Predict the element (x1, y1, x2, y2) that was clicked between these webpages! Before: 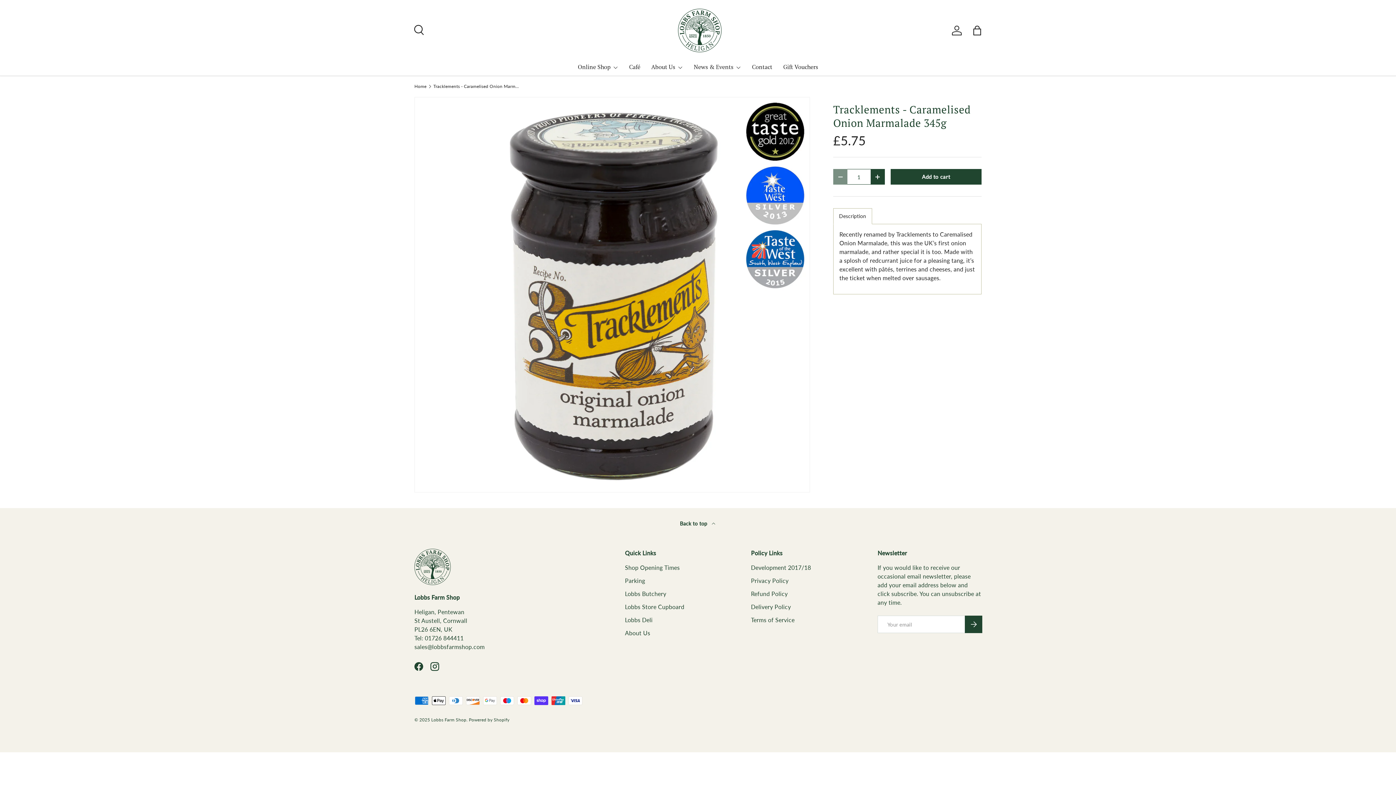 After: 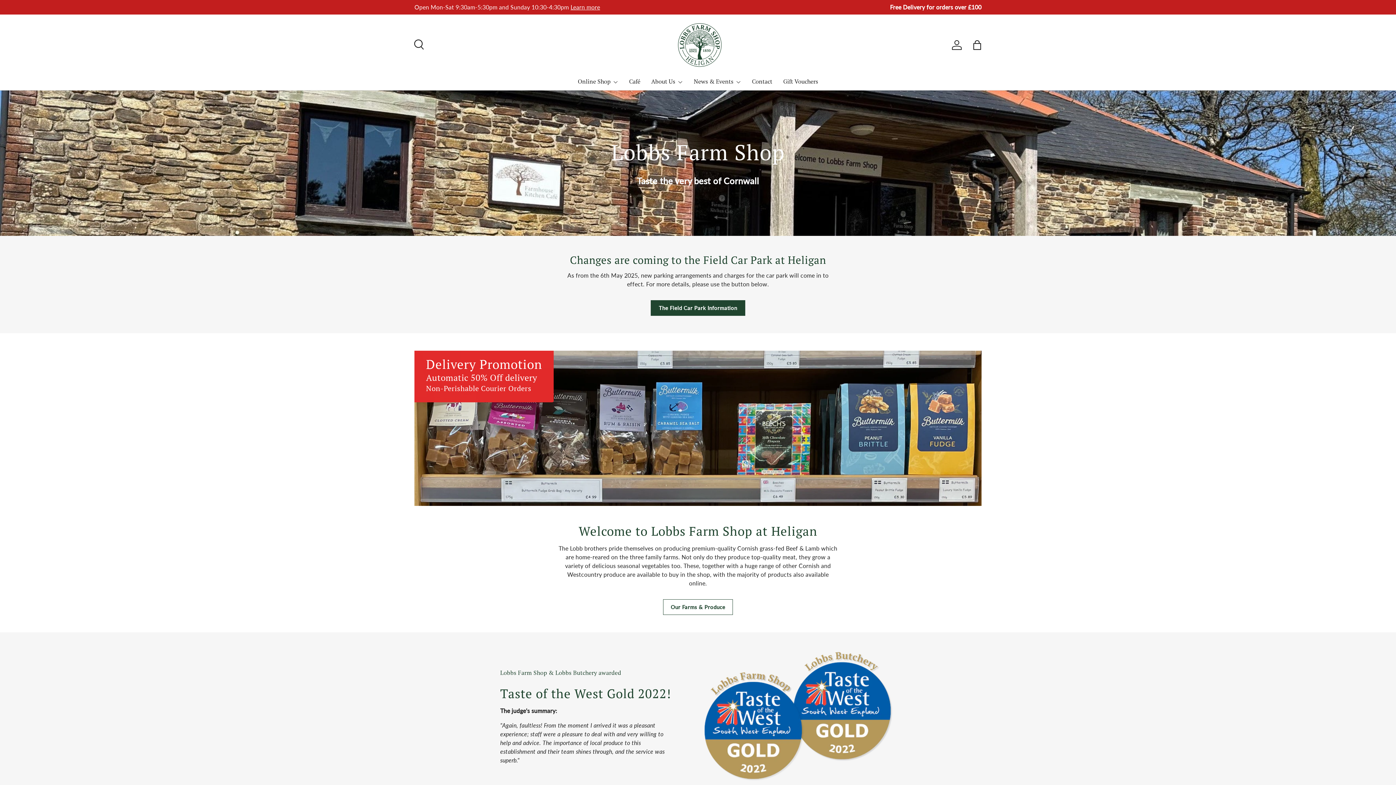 Action: bbox: (414, 84, 426, 88) label: Home